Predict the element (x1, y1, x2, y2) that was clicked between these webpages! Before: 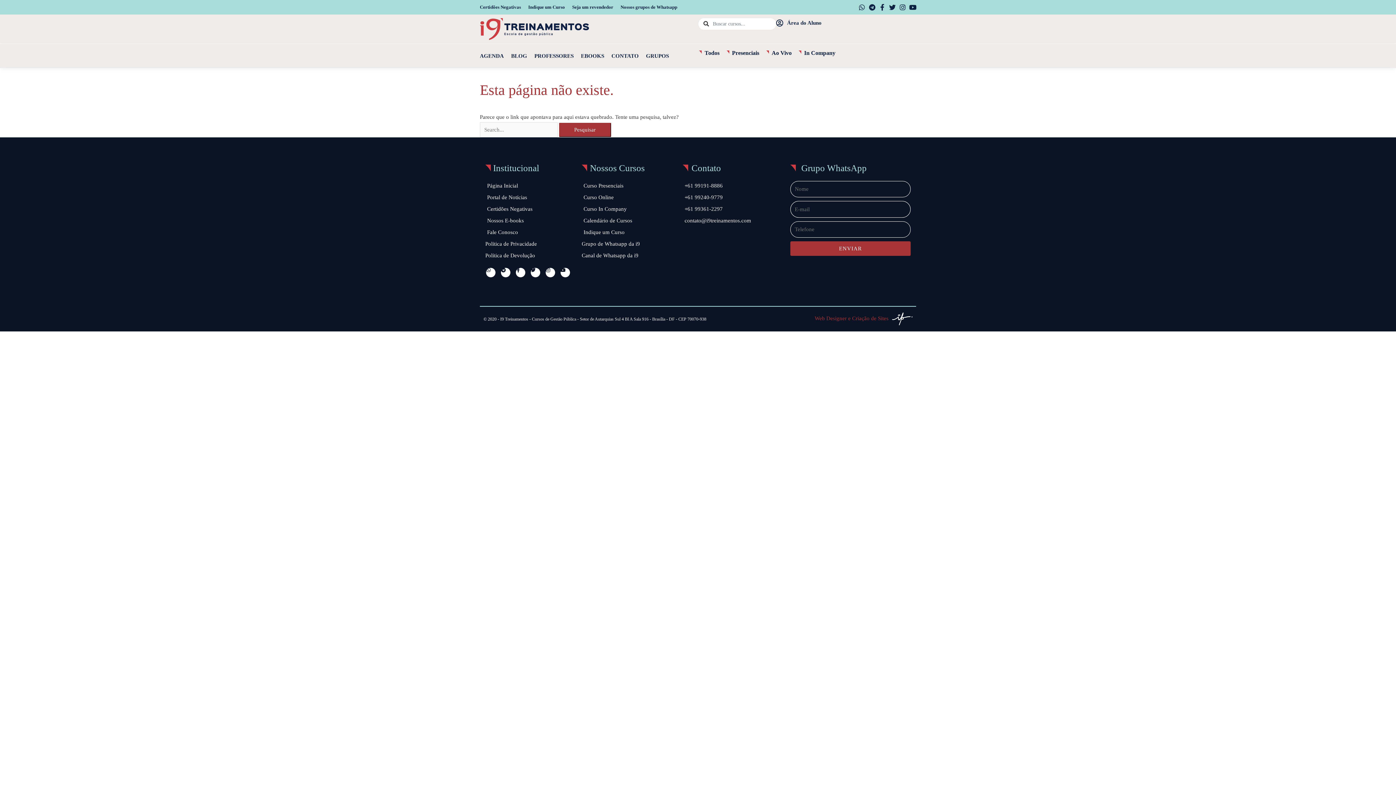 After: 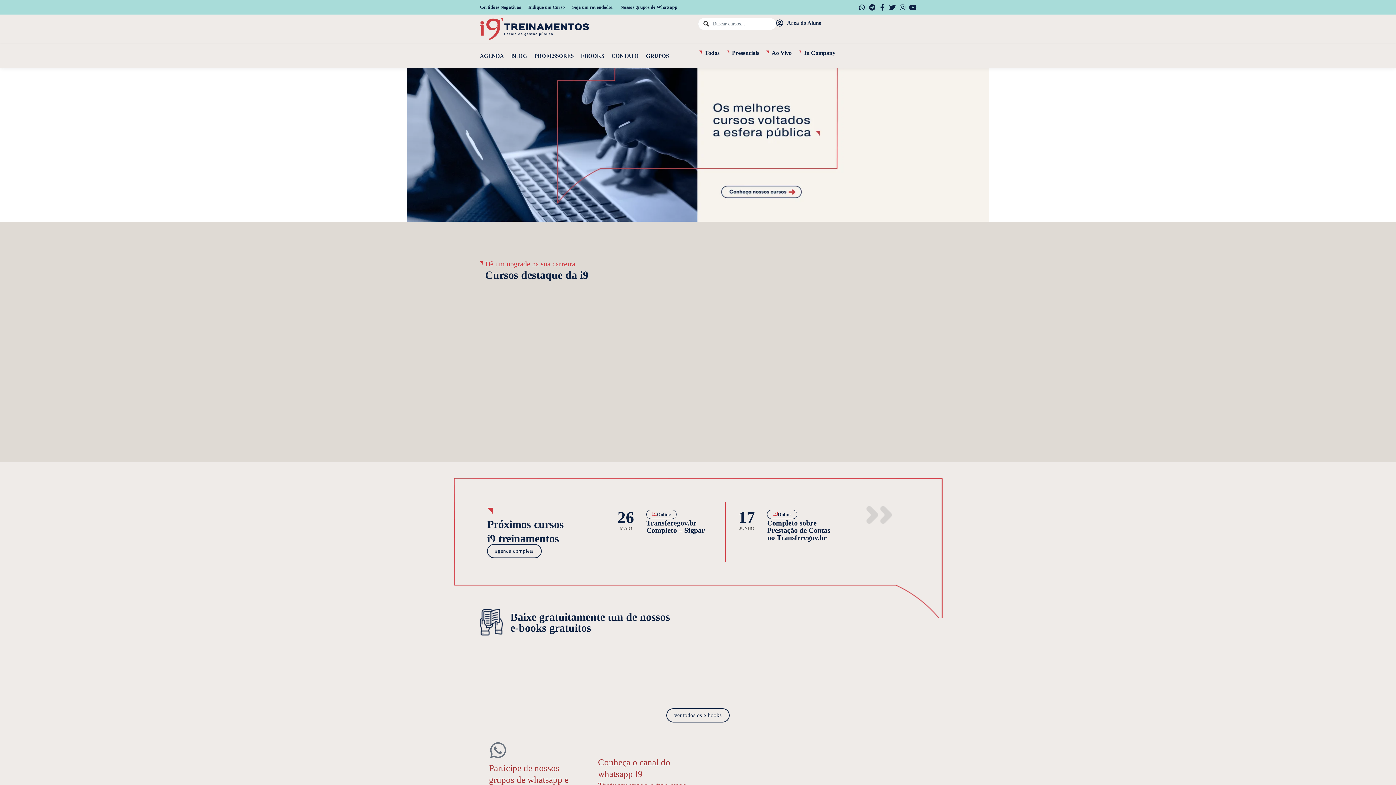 Action: bbox: (480, 18, 589, 40)